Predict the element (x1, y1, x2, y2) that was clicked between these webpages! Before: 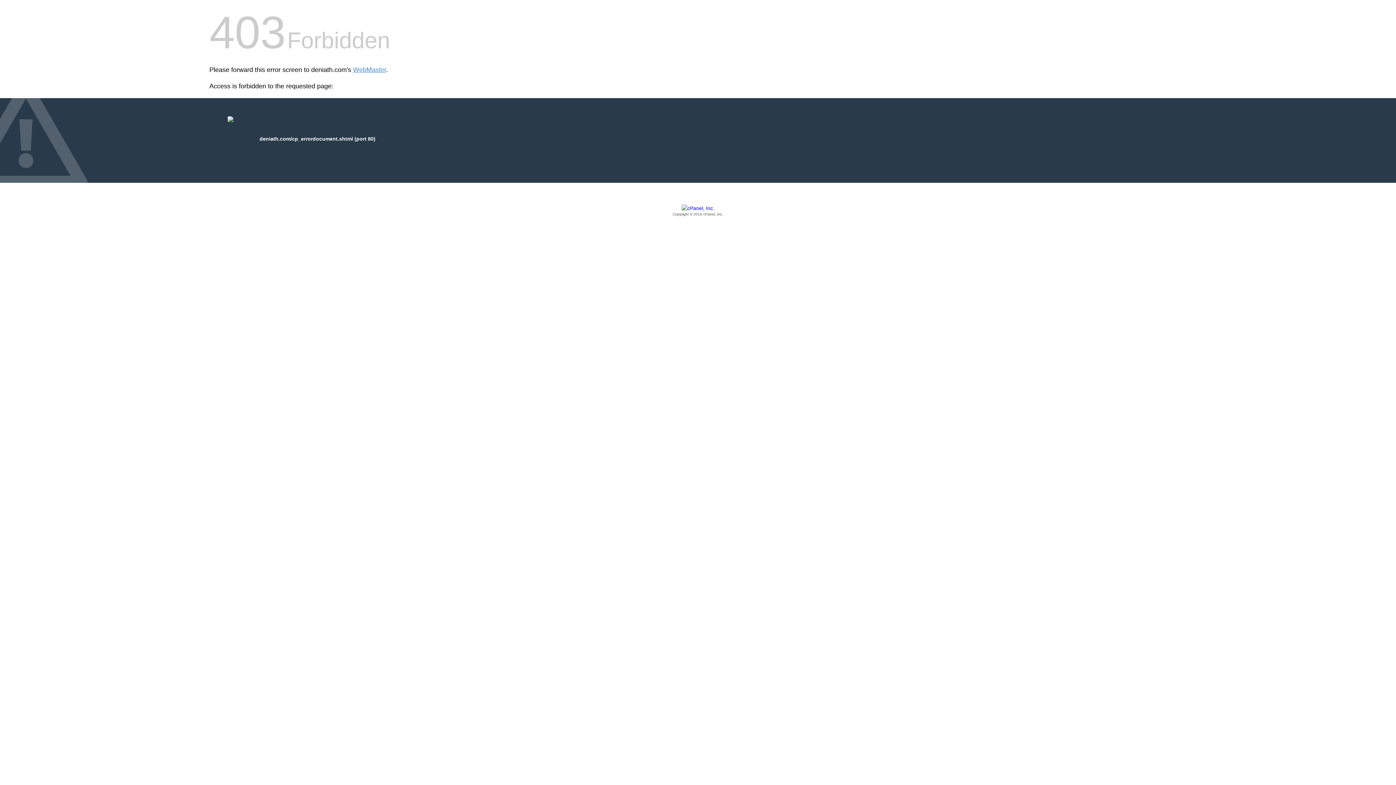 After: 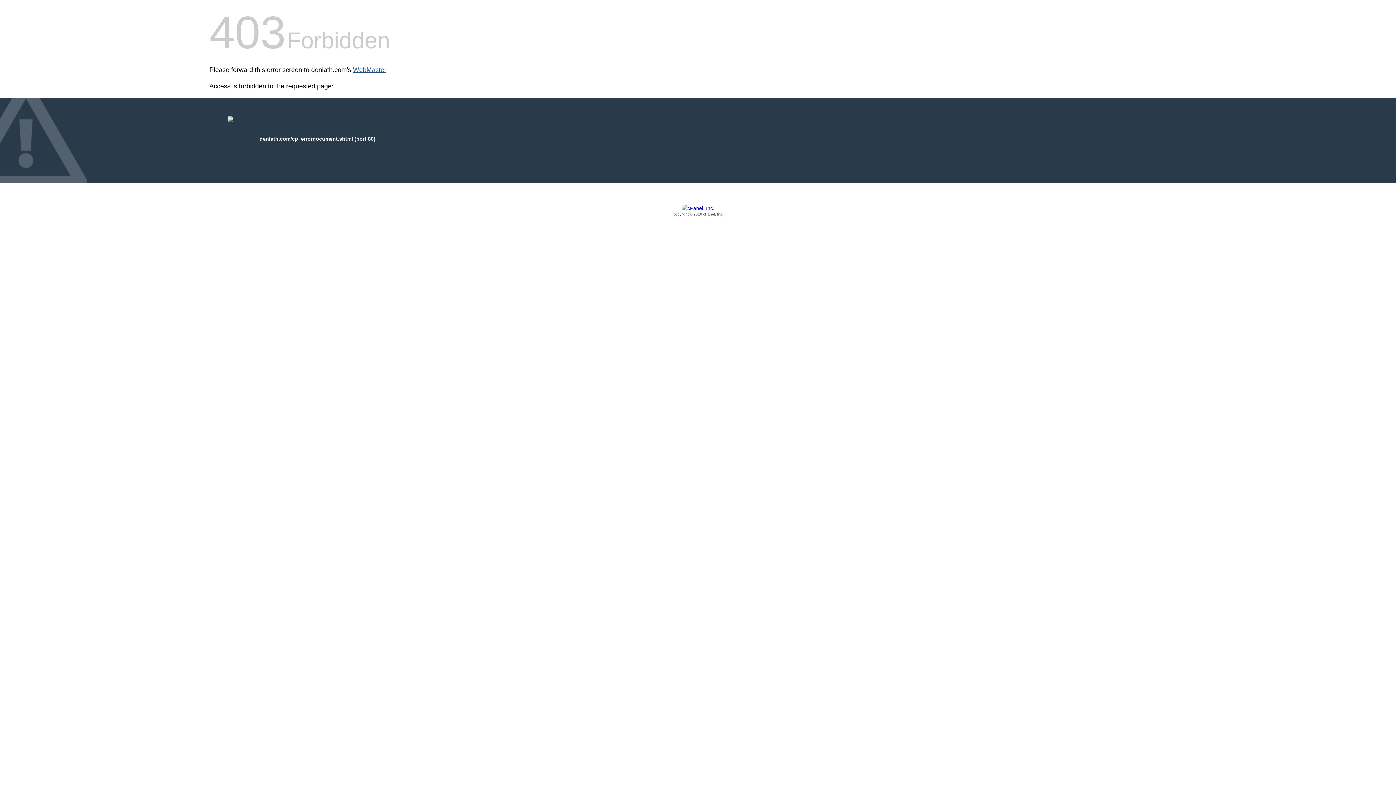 Action: bbox: (353, 66, 386, 73) label: WebMaster